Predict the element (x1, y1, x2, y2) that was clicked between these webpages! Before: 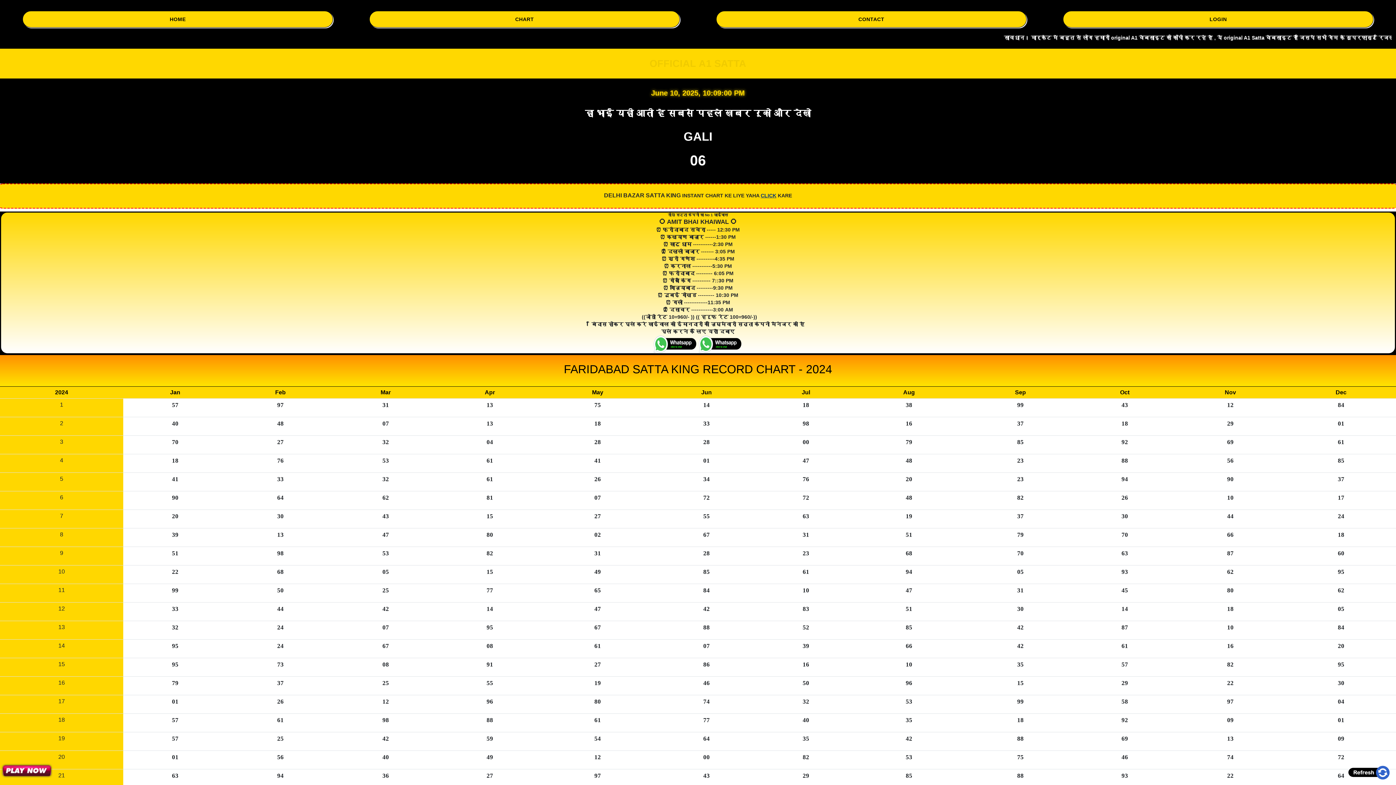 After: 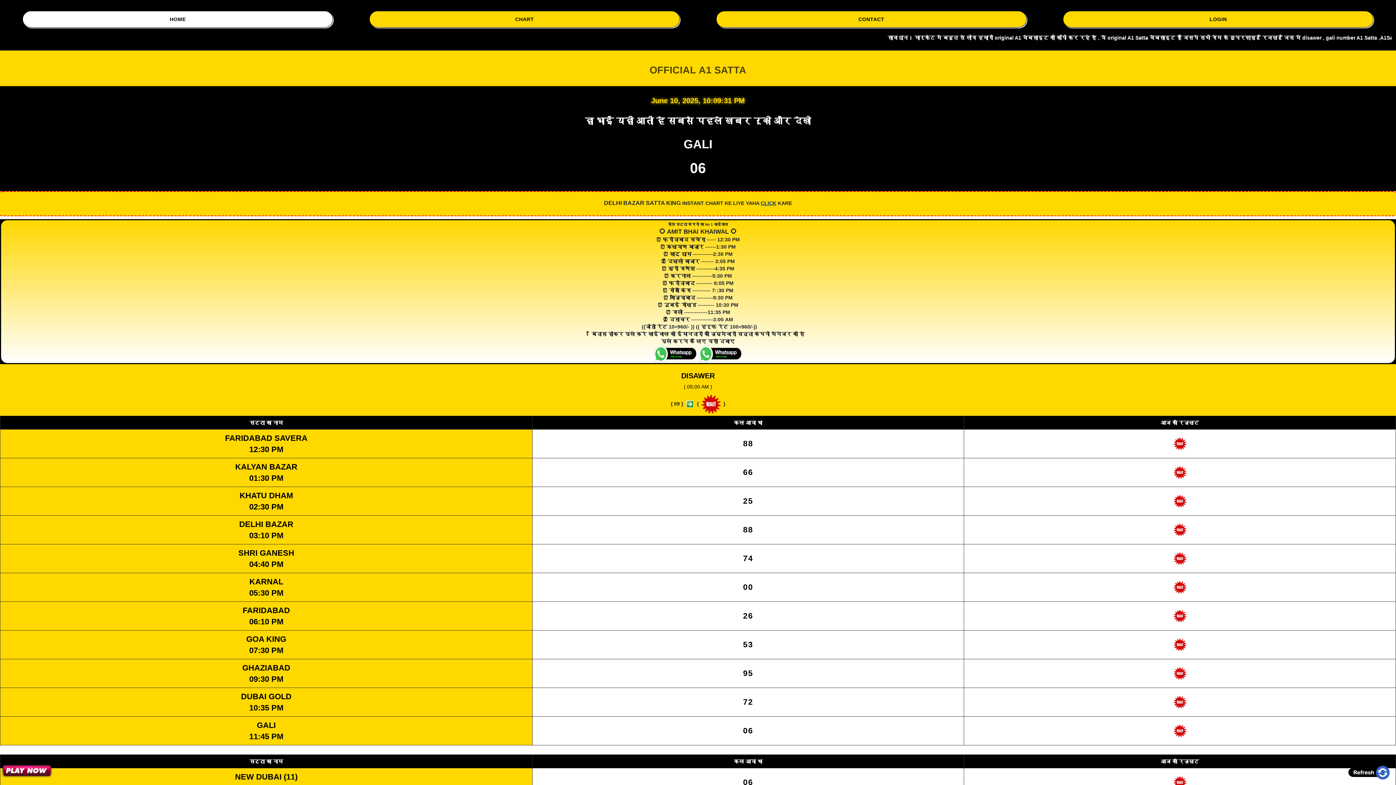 Action: bbox: (649, 58, 746, 69) label: OFFICIAL A1 SATTA